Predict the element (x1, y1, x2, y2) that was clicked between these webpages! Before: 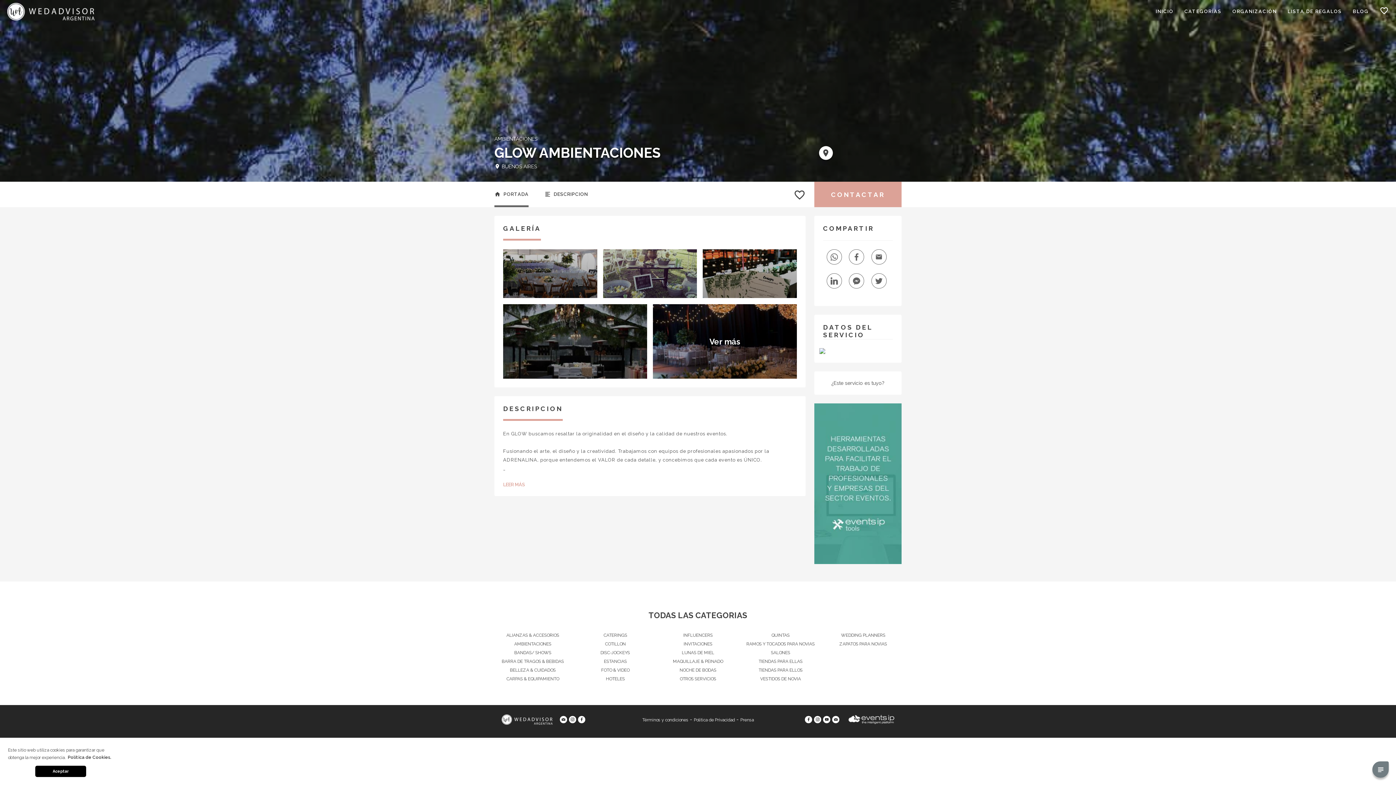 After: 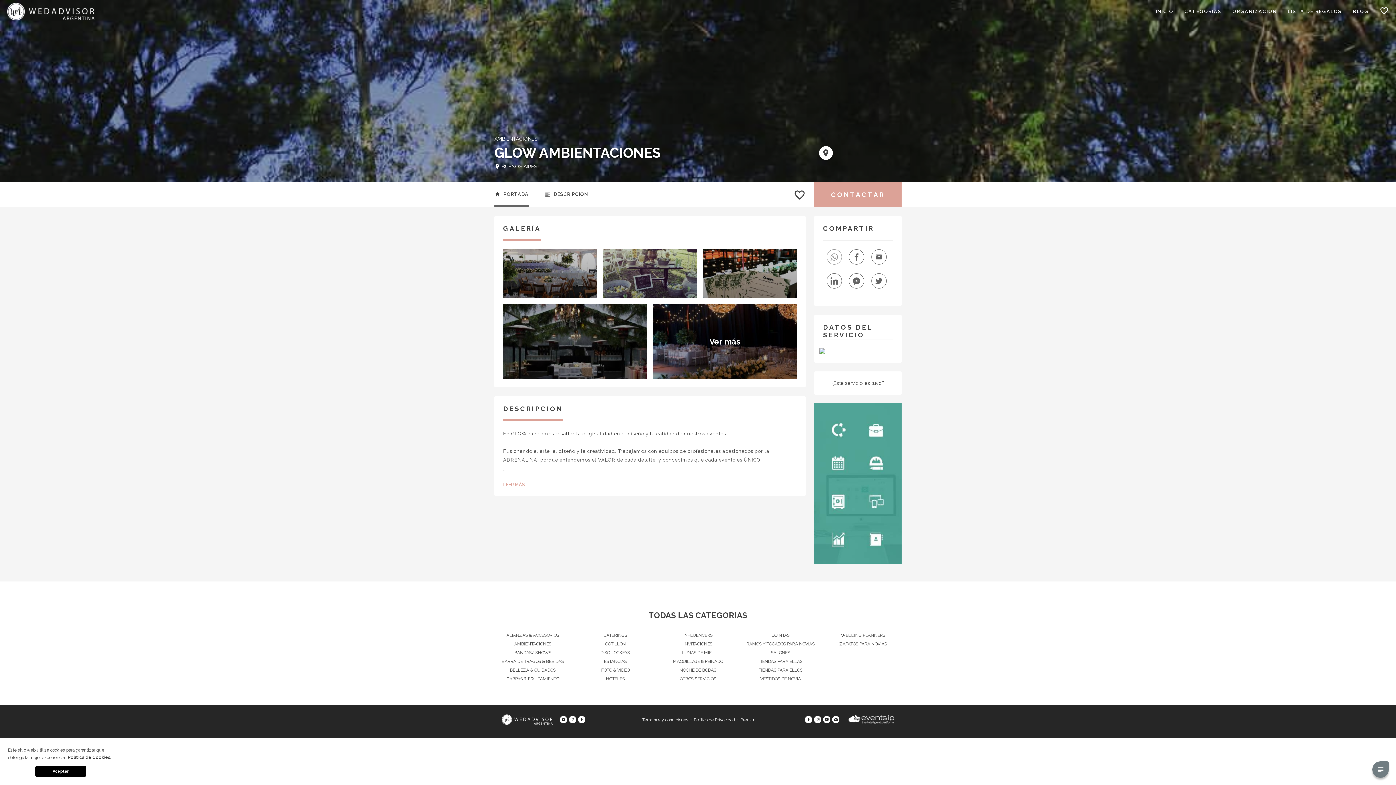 Action: bbox: (826, 249, 842, 264)